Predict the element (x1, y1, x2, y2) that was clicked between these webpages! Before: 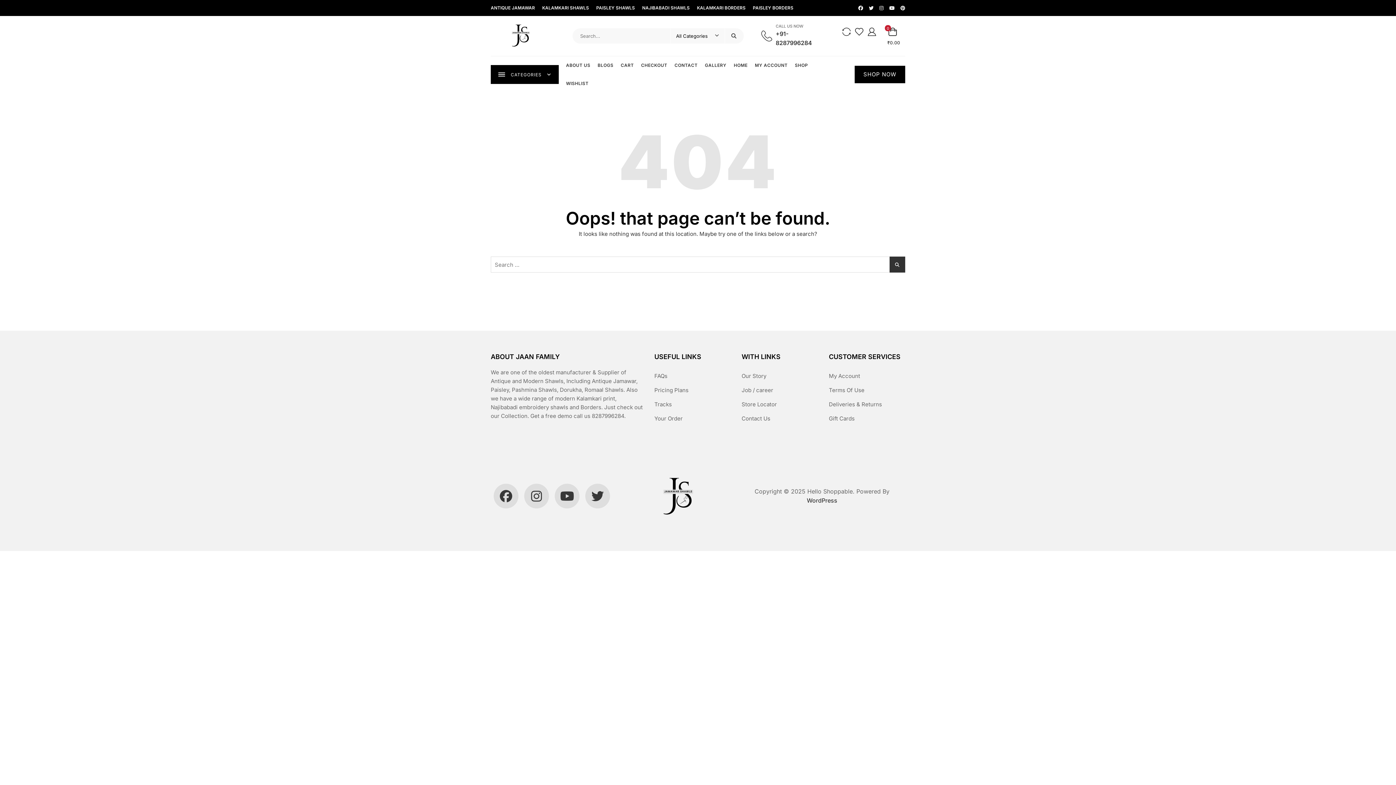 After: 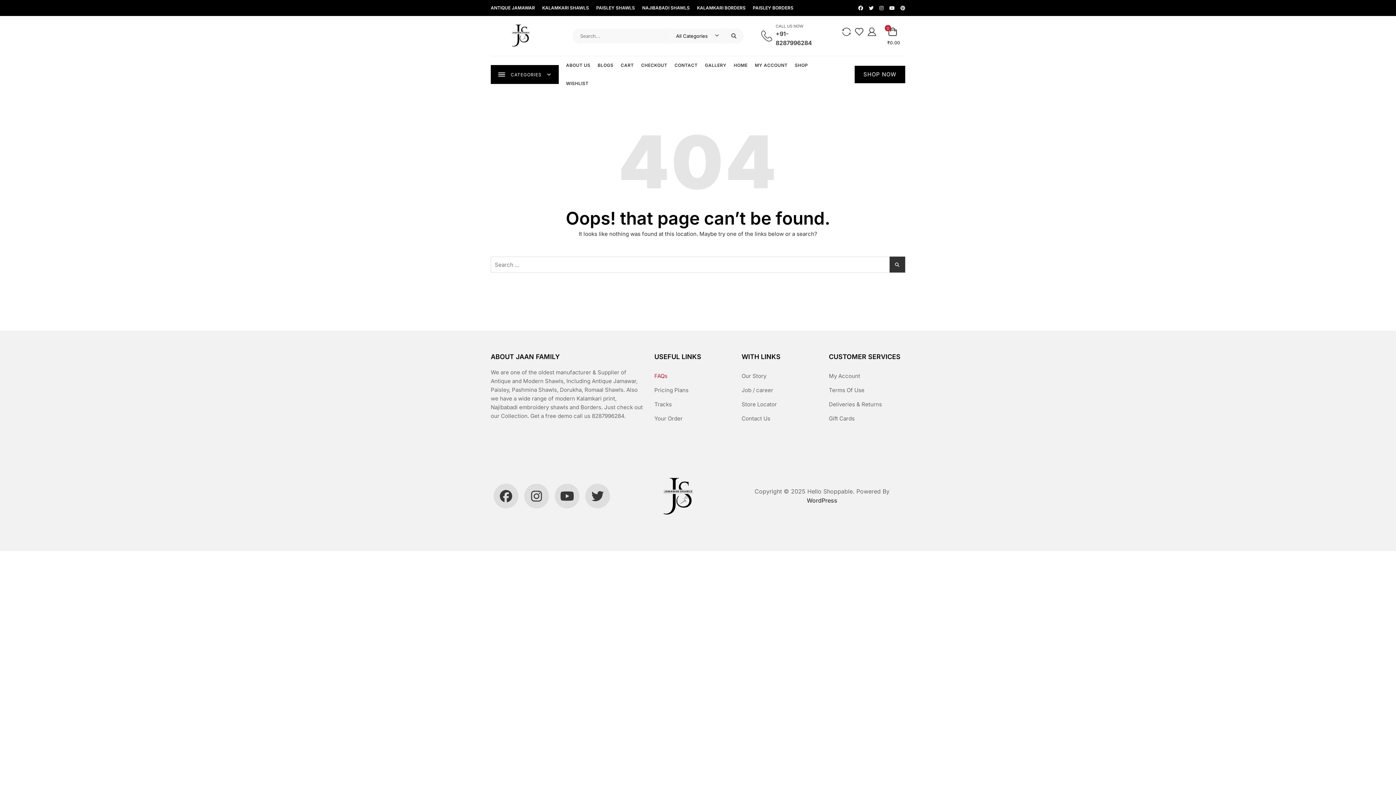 Action: label: FAQs bbox: (654, 372, 667, 380)